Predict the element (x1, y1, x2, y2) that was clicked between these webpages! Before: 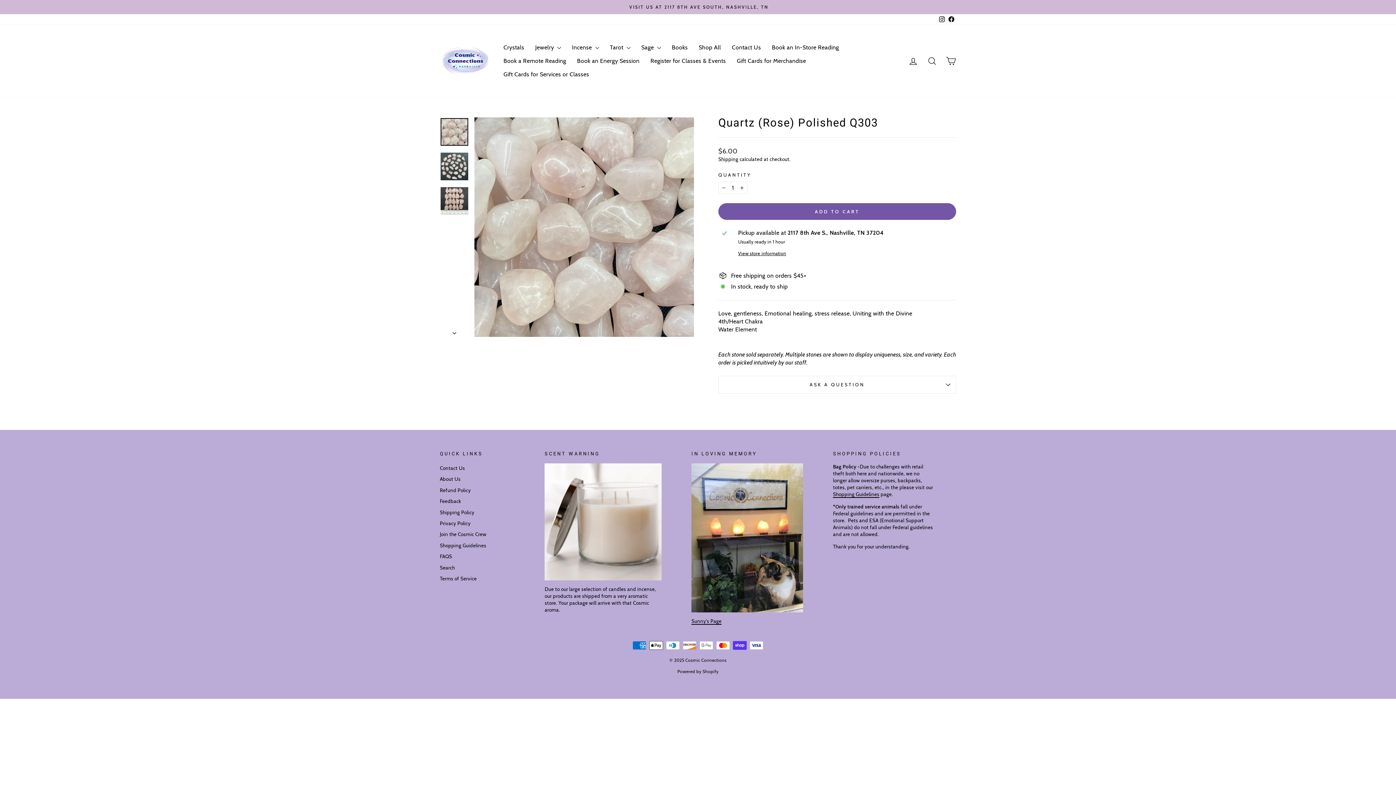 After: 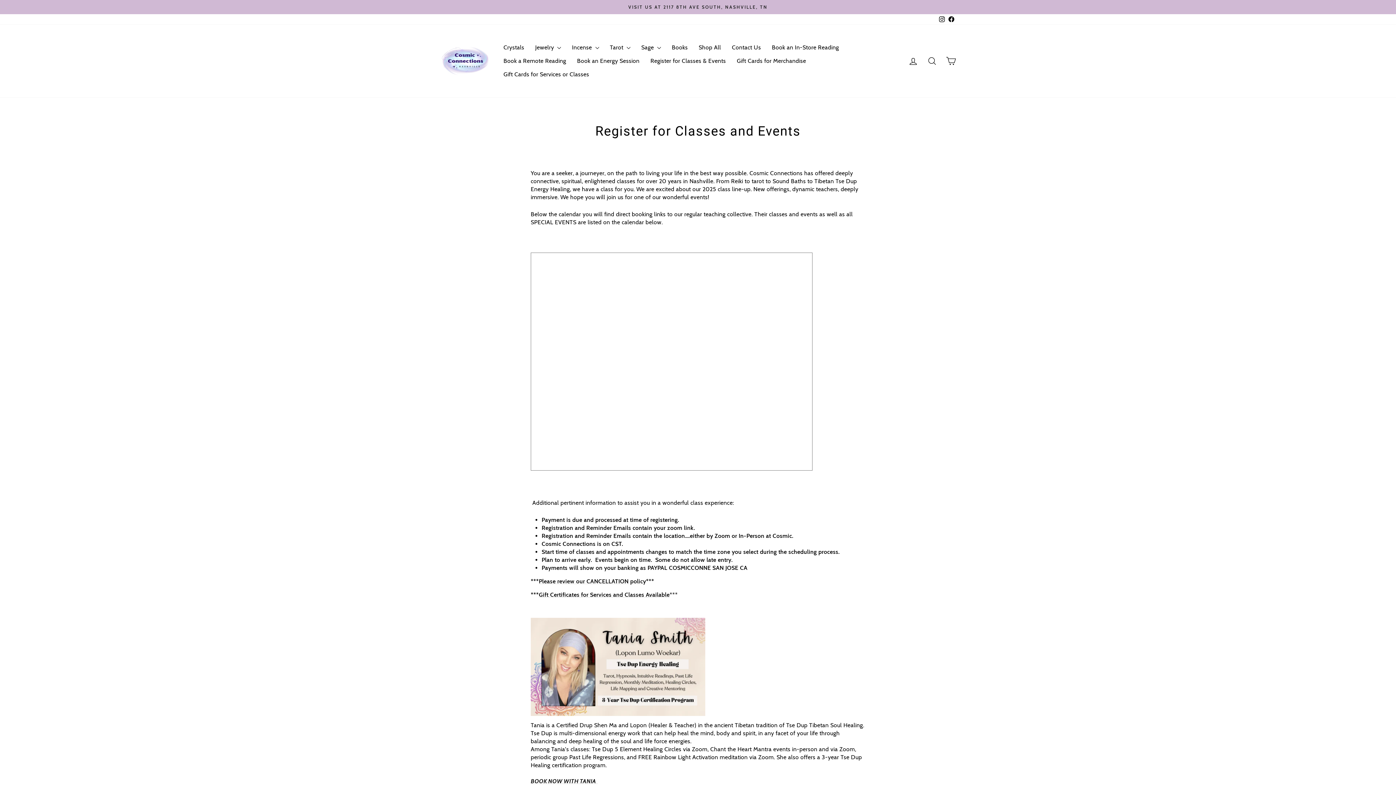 Action: label: Register for Classes & Events bbox: (645, 54, 731, 67)